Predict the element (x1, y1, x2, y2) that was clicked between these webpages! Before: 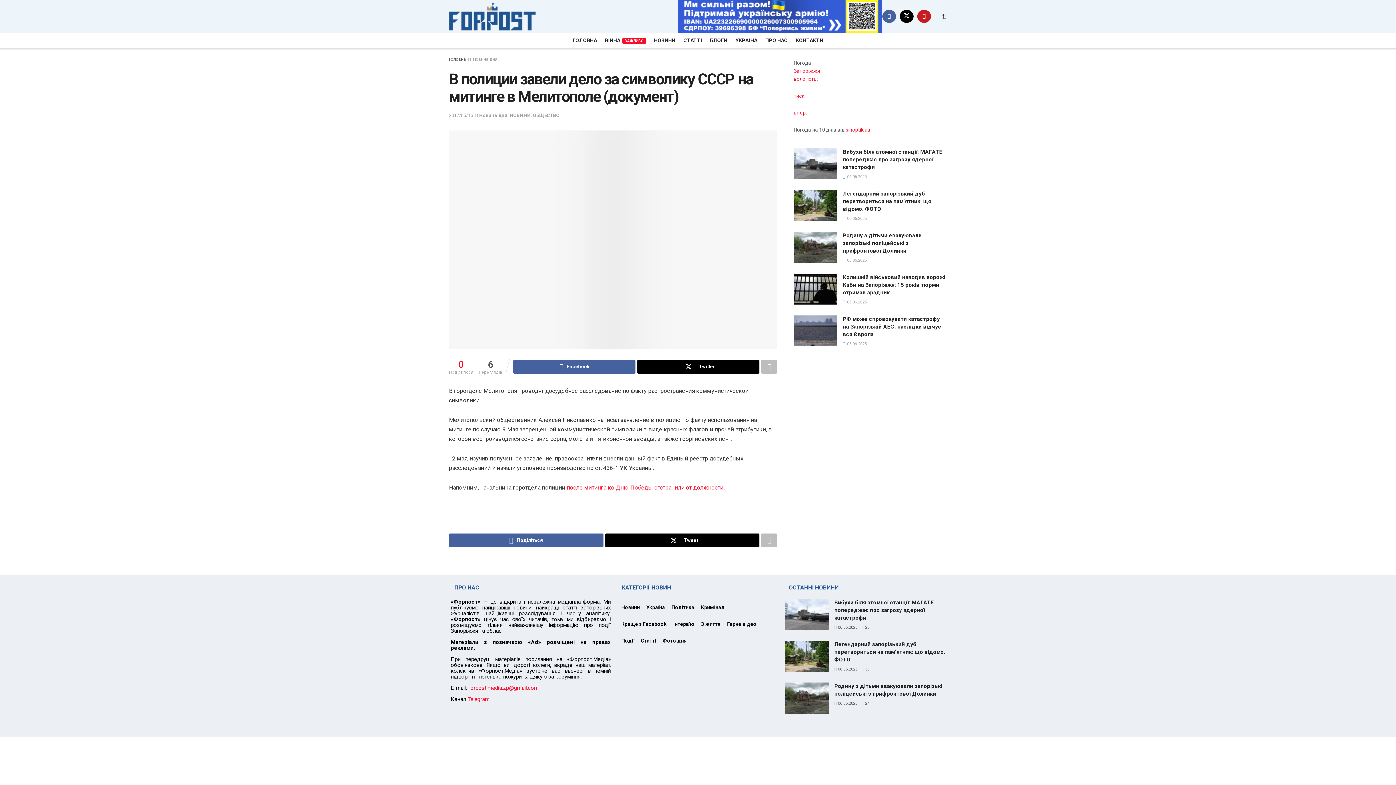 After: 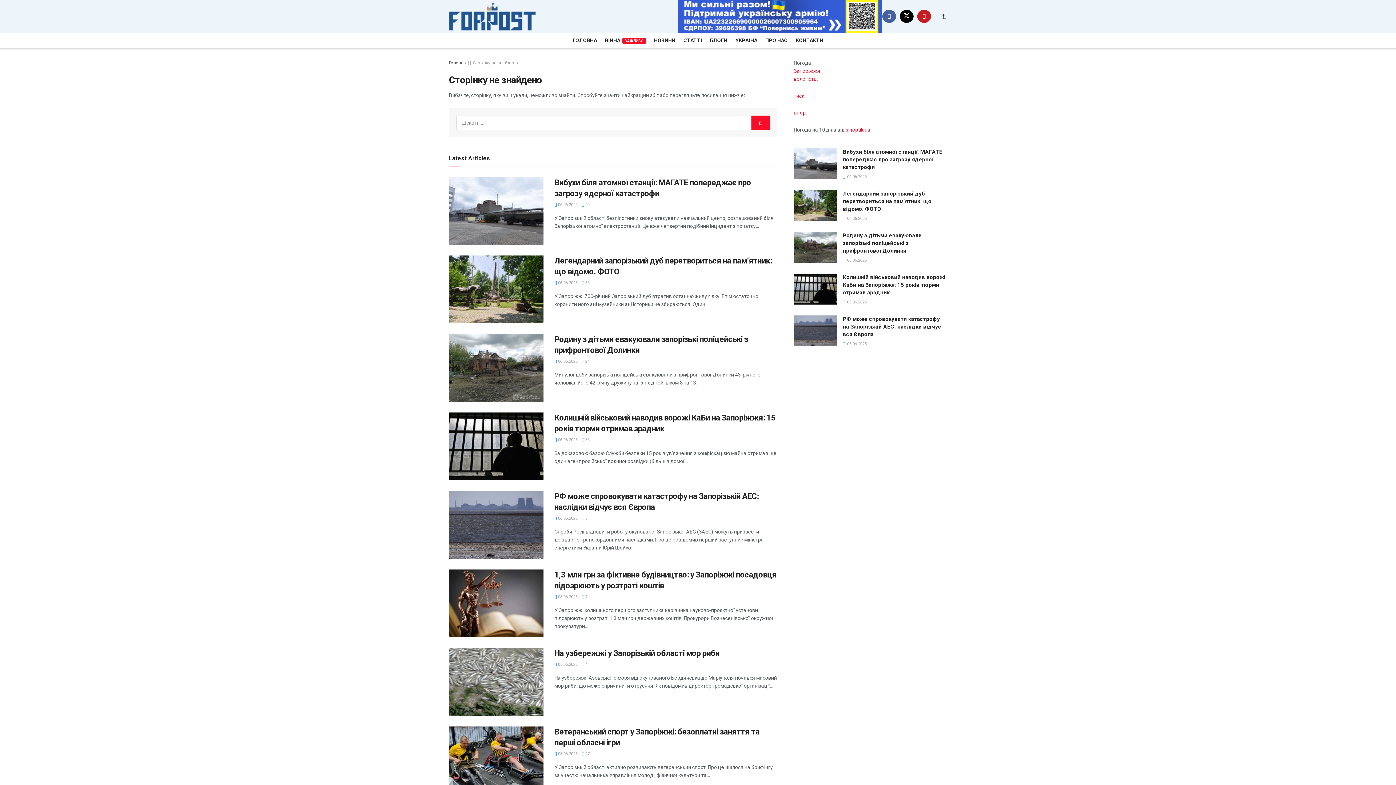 Action: bbox: (449, 130, 777, 349)